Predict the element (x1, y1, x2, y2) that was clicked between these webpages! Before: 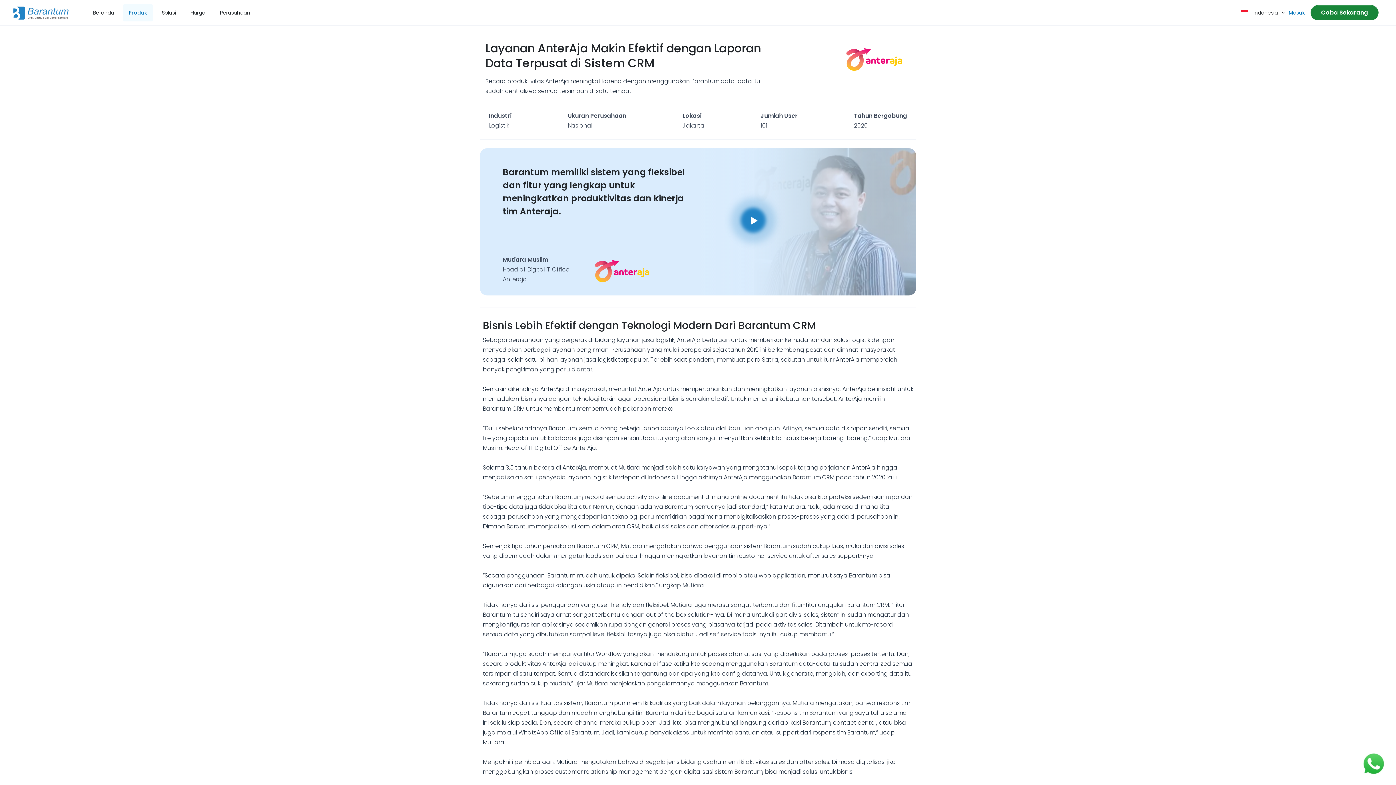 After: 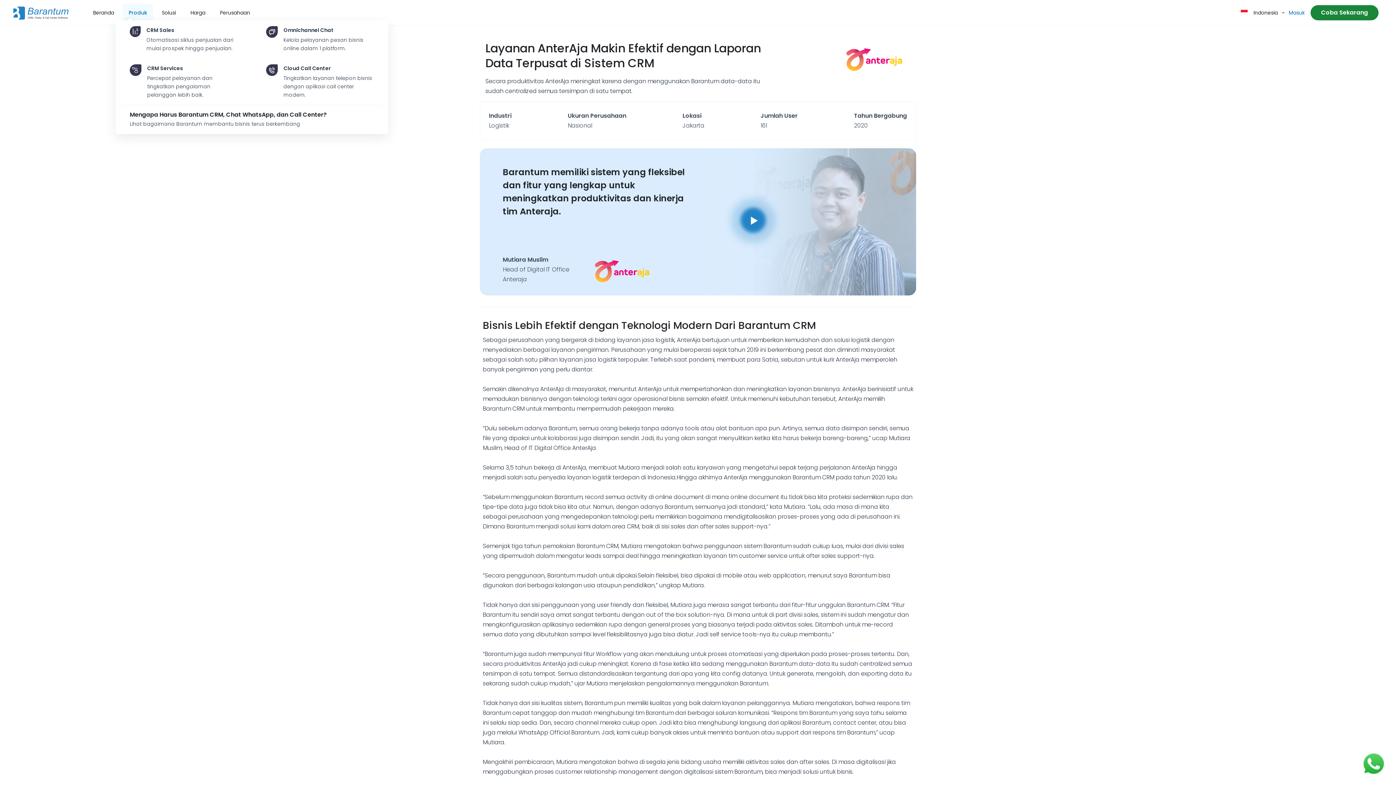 Action: label: Produk bbox: (122, 4, 153, 21)